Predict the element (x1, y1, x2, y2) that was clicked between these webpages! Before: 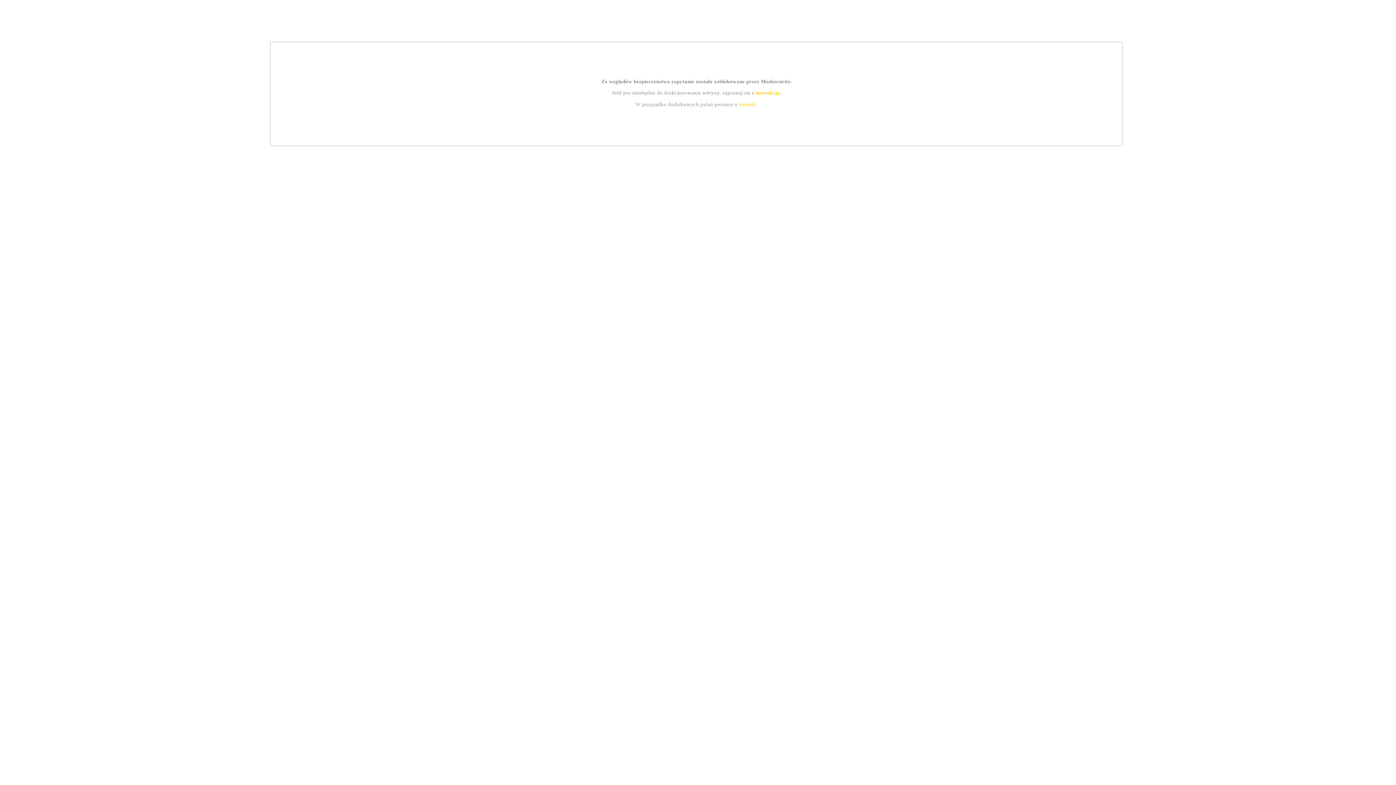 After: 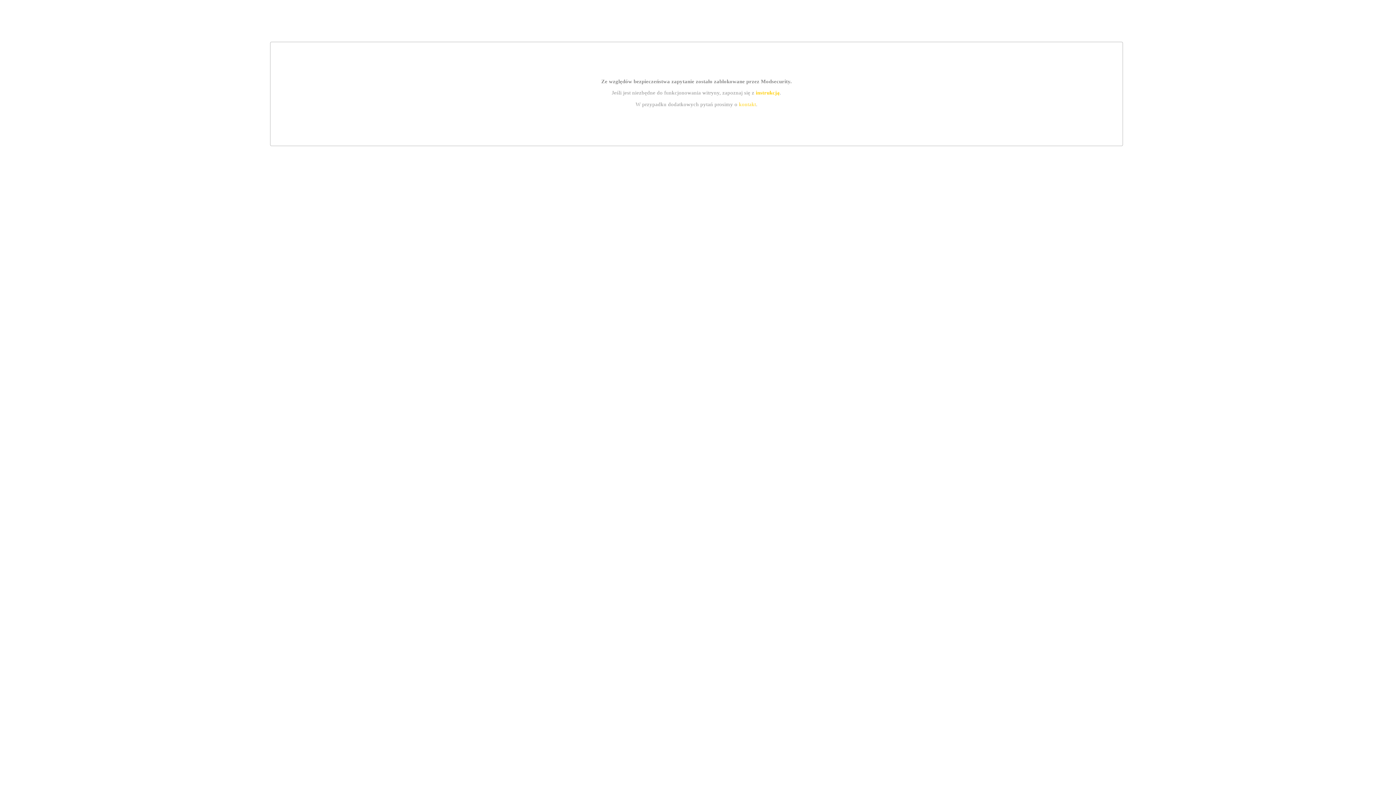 Action: bbox: (739, 101, 756, 107) label: kontakt